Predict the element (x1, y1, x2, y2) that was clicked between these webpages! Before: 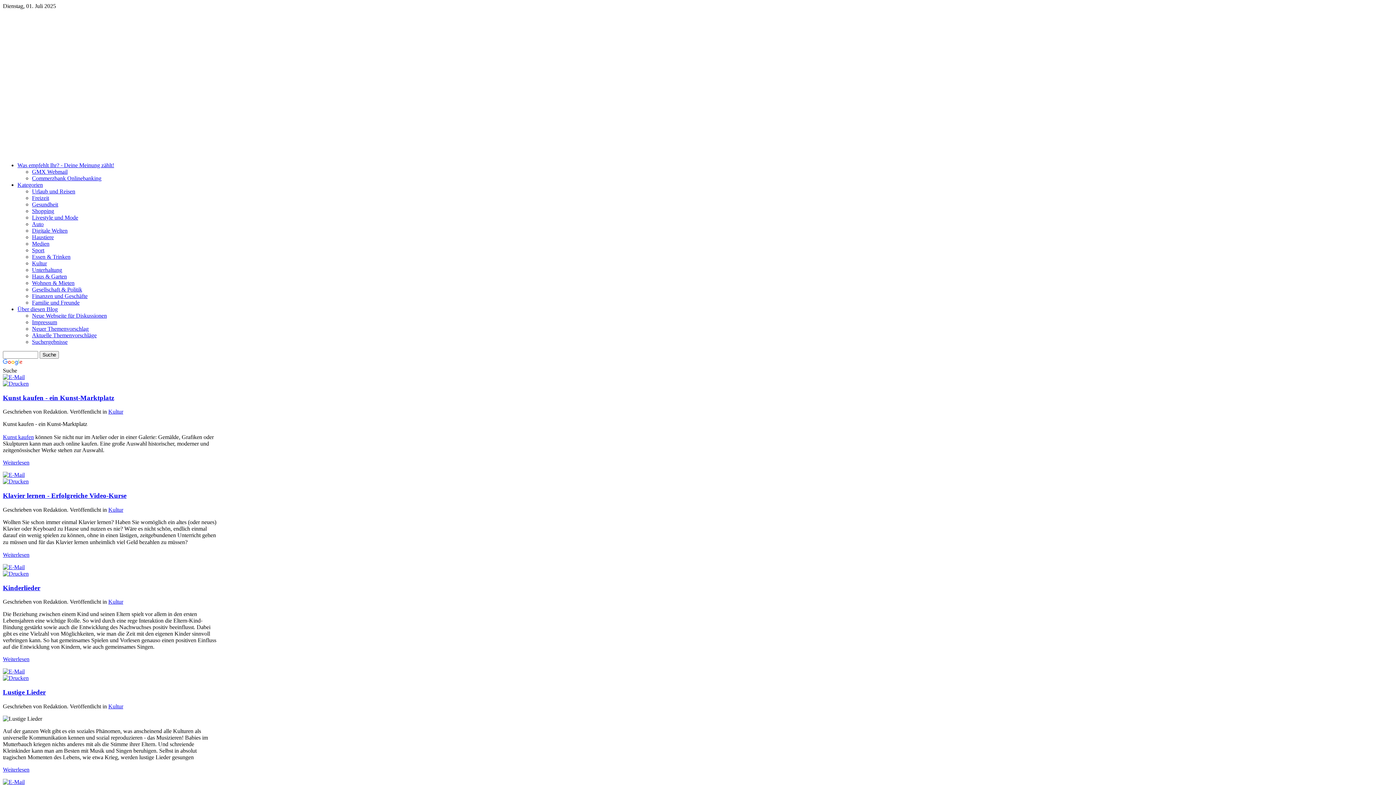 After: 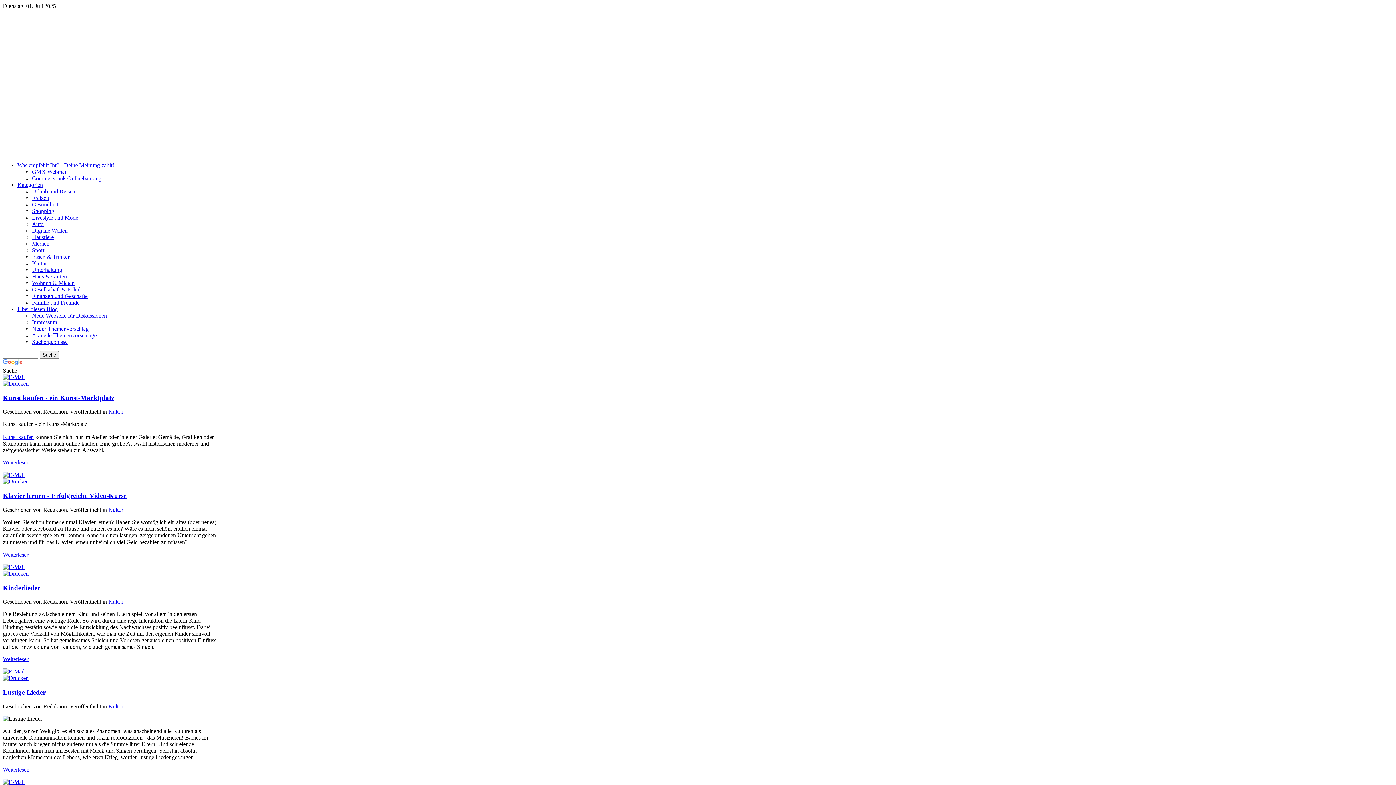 Action: label: Kultur bbox: (108, 599, 123, 605)